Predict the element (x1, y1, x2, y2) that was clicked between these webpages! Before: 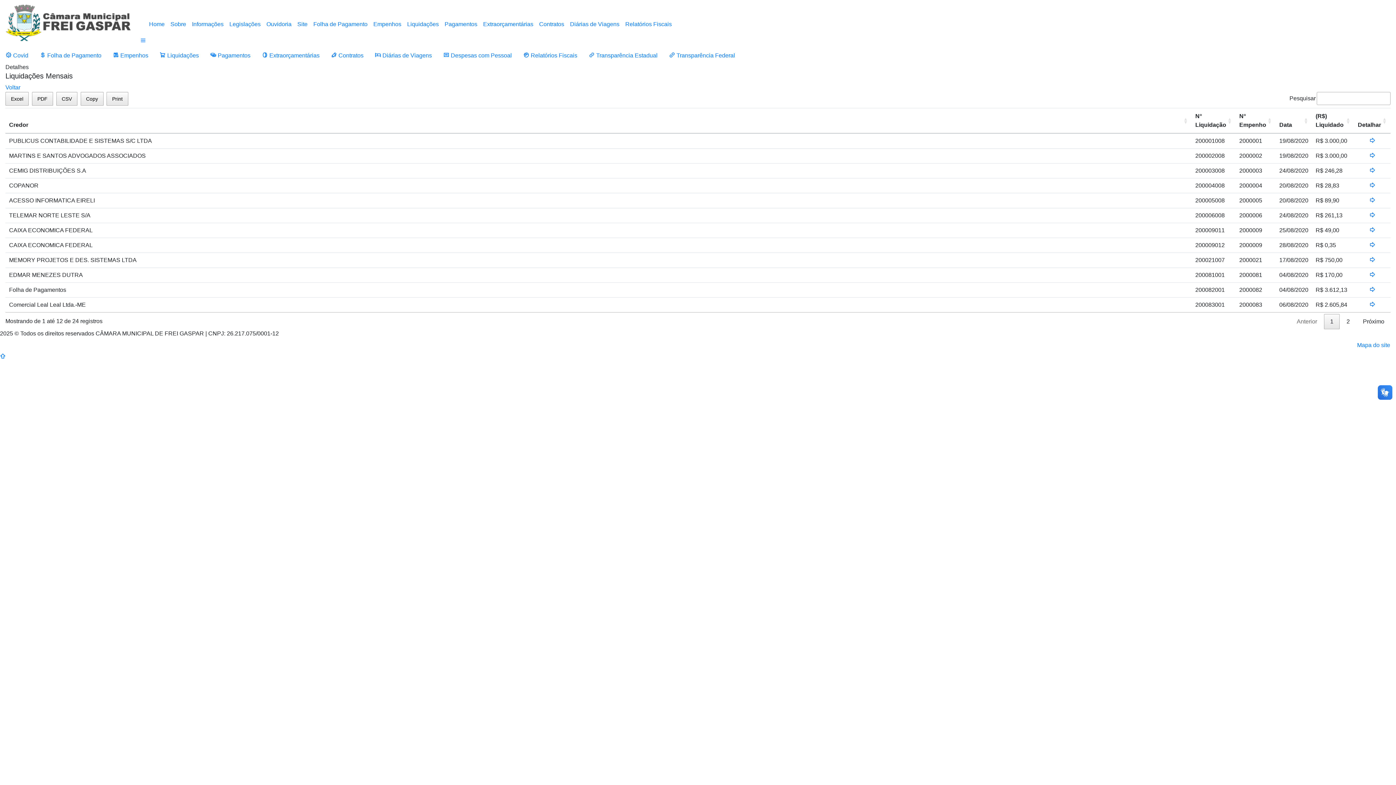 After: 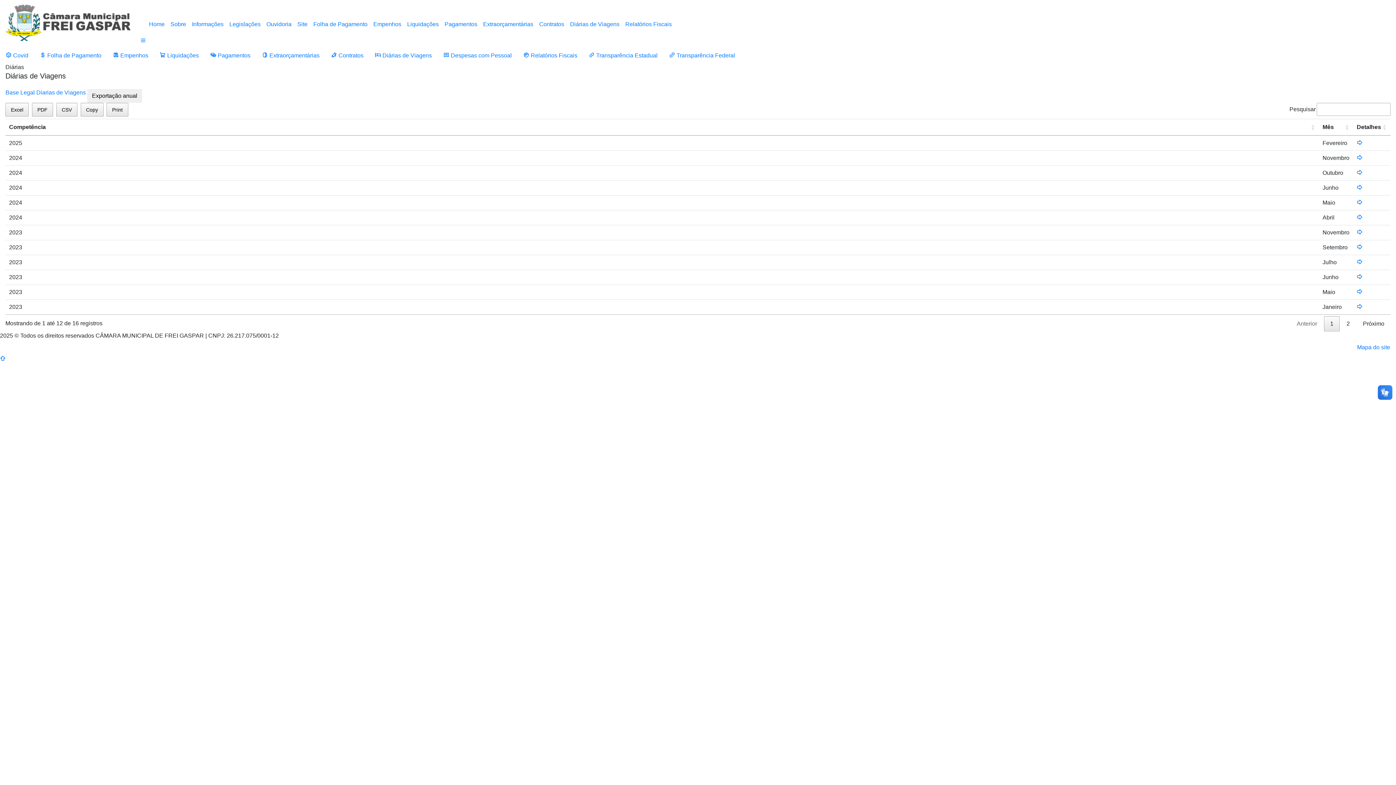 Action: label: Diárias de Viagens bbox: (567, 16, 622, 31)